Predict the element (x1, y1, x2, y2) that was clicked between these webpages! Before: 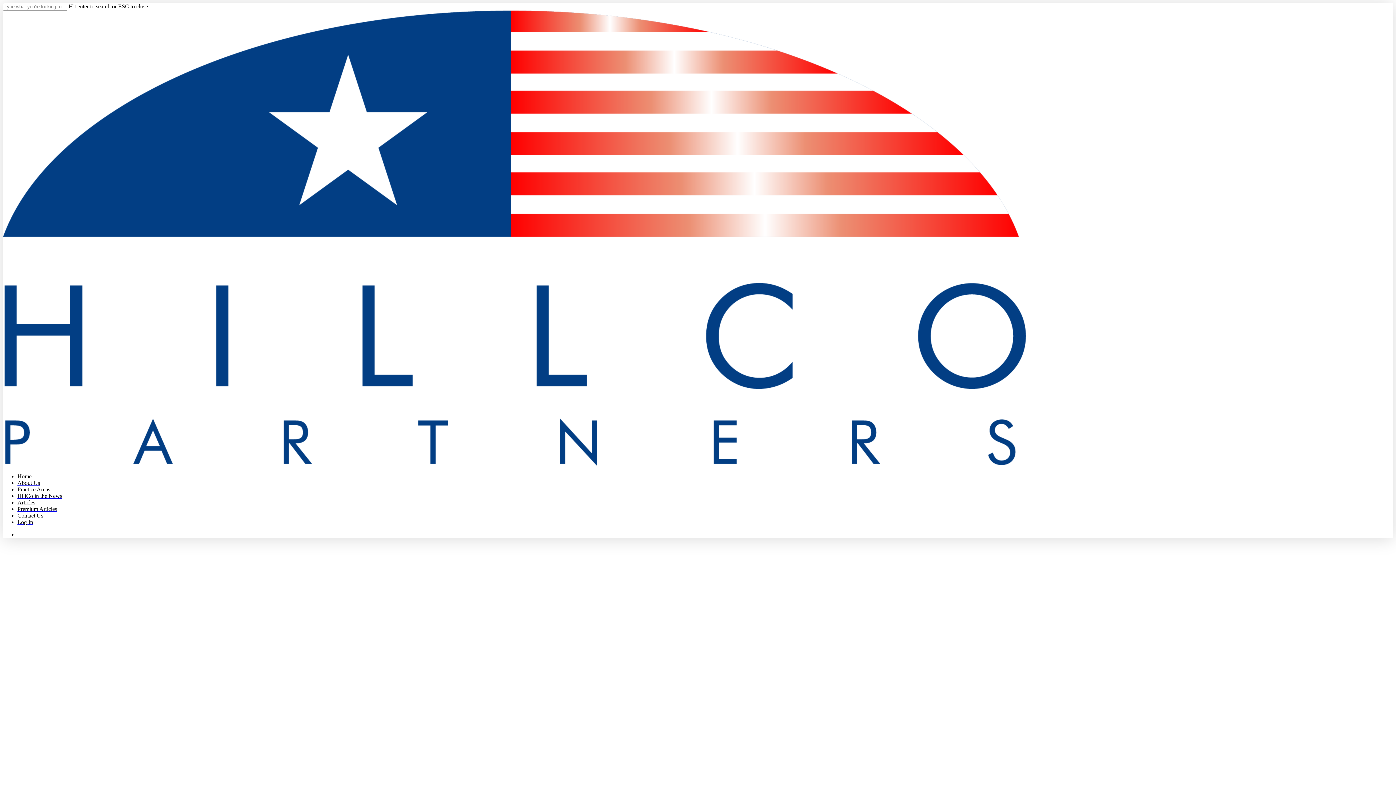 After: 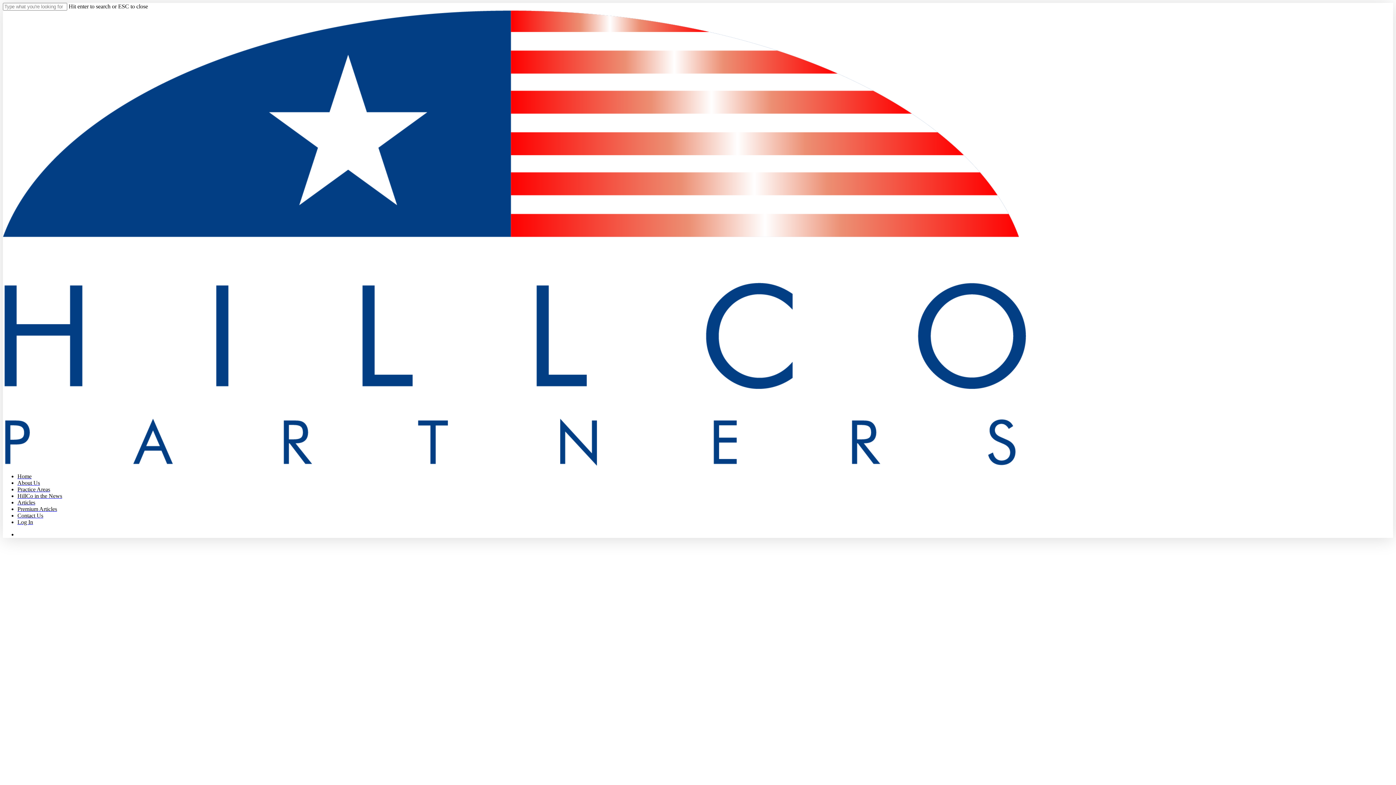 Action: label: Articles bbox: (17, 499, 35, 505)